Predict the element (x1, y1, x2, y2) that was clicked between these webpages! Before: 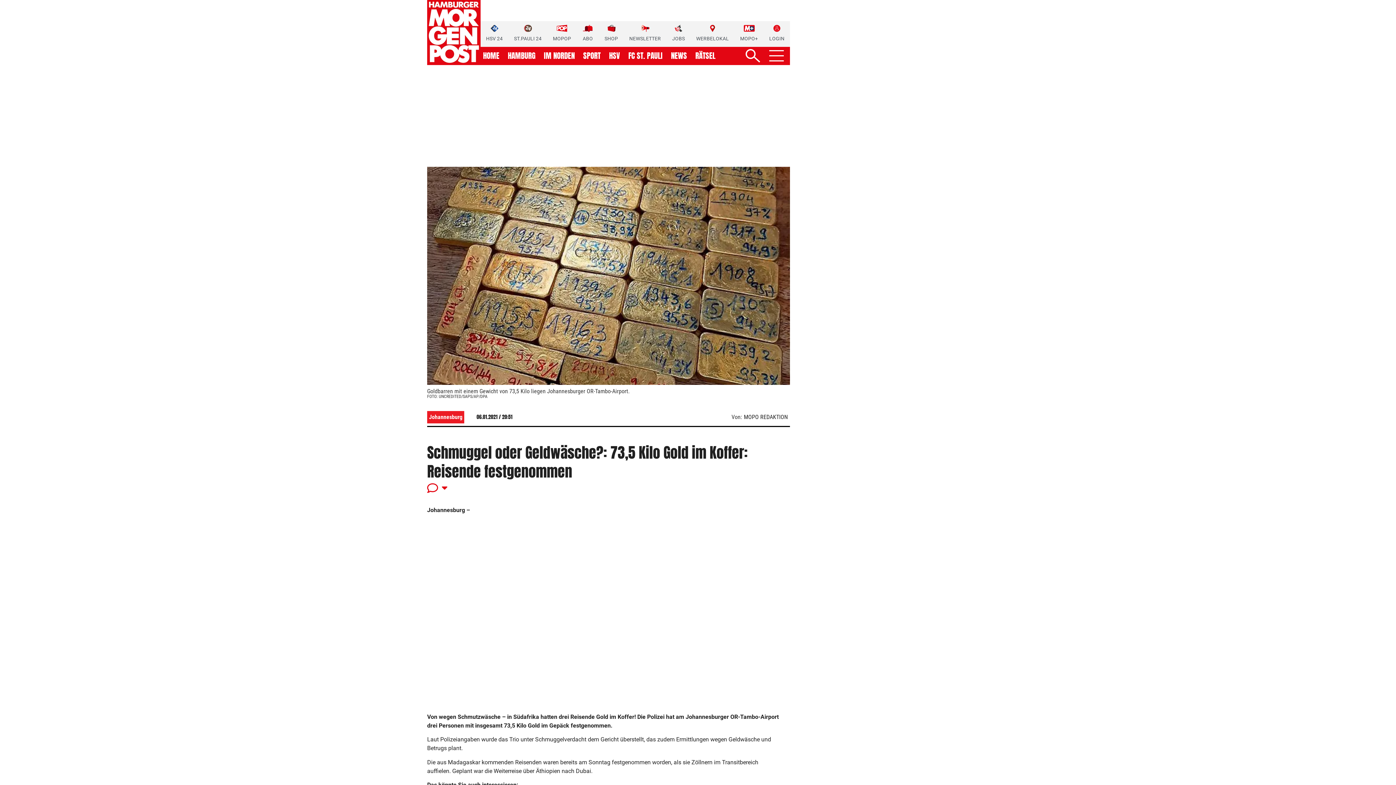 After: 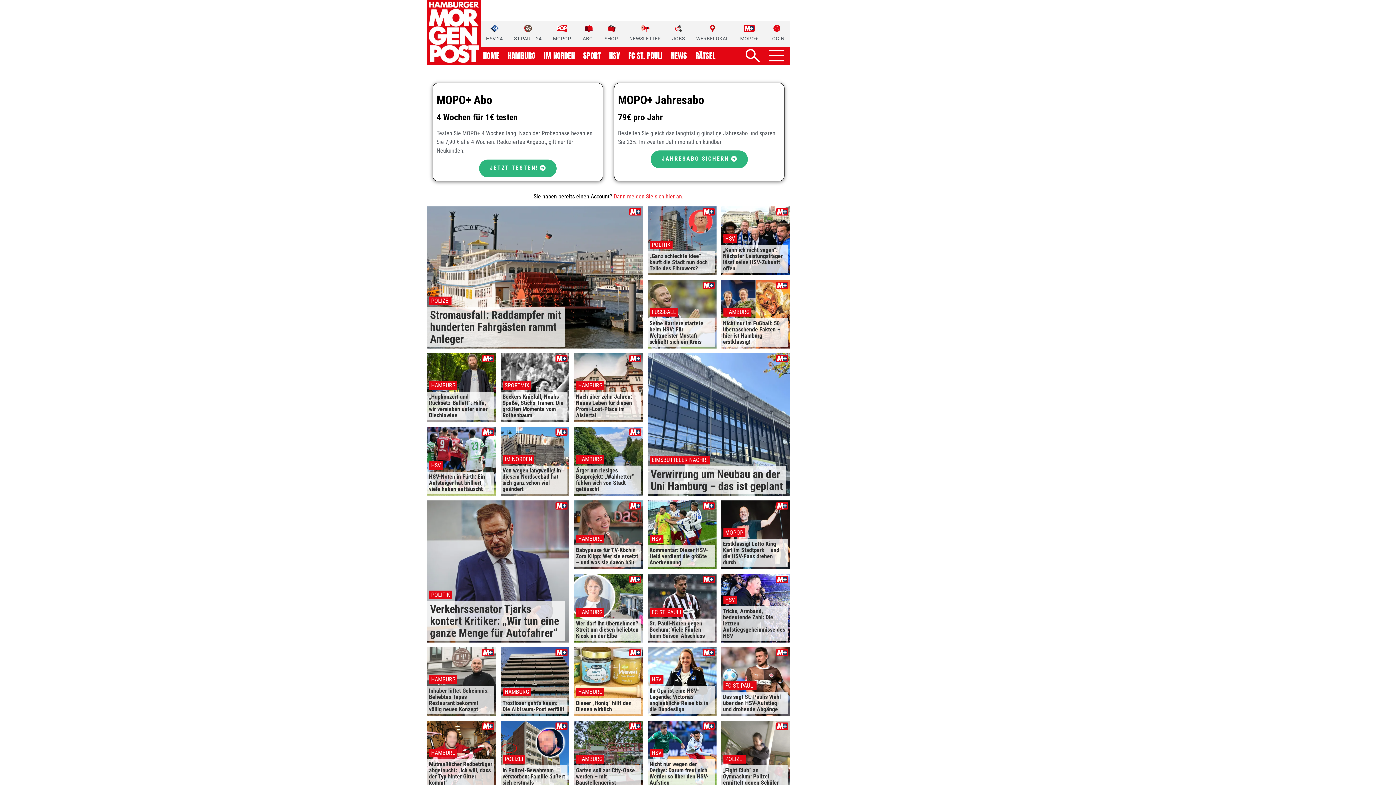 Action: bbox: (740, 24, 758, 42) label: MOPO+